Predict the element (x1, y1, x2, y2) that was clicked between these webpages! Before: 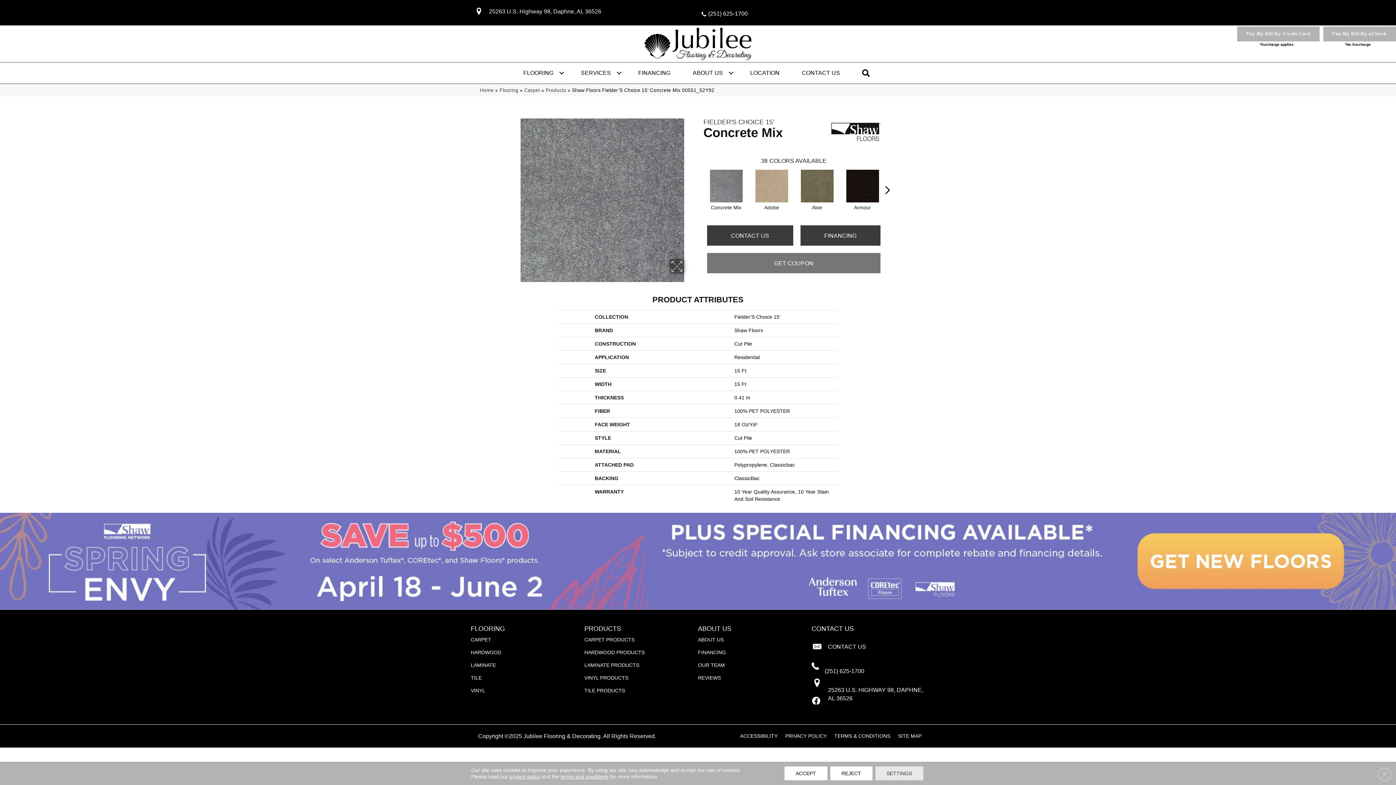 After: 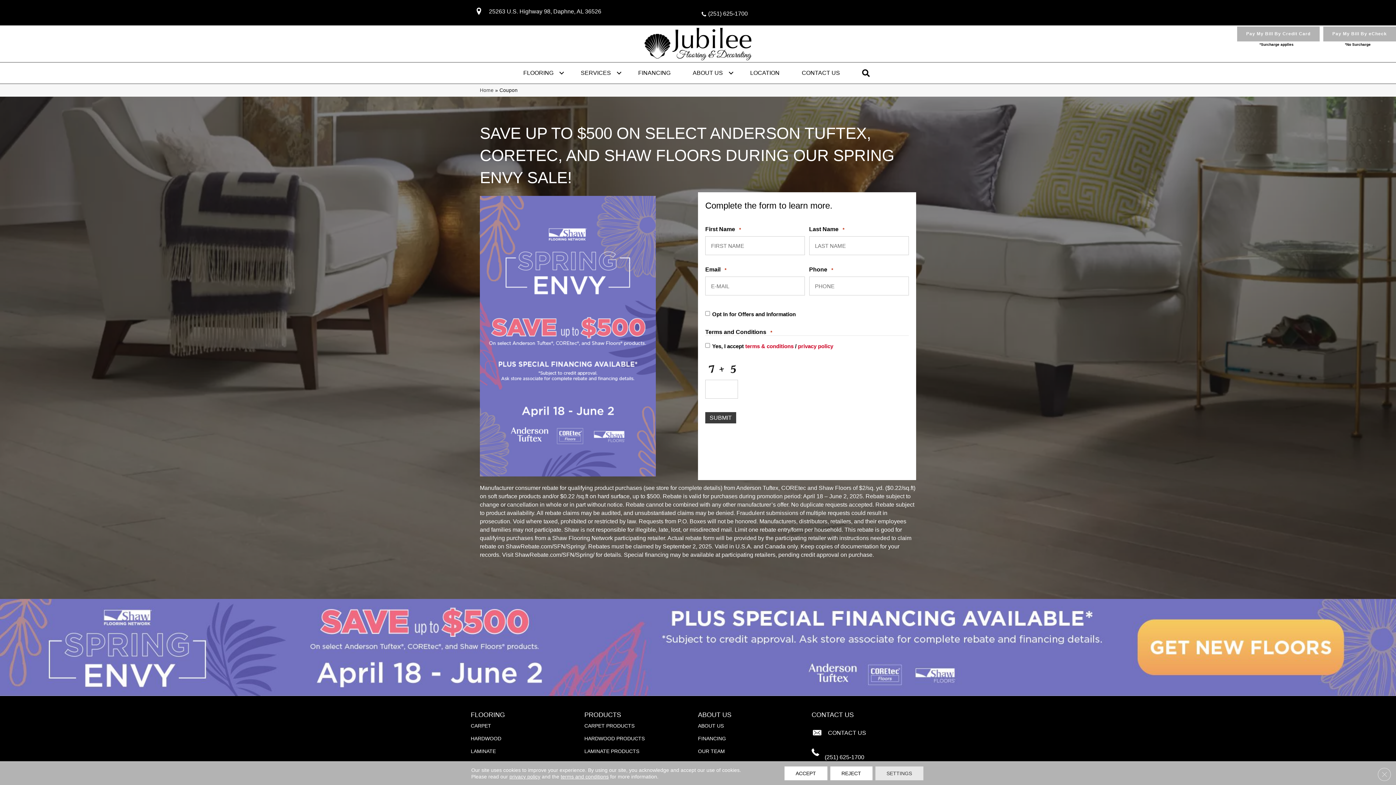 Action: bbox: (707, 253, 880, 273) label: GET COUPON